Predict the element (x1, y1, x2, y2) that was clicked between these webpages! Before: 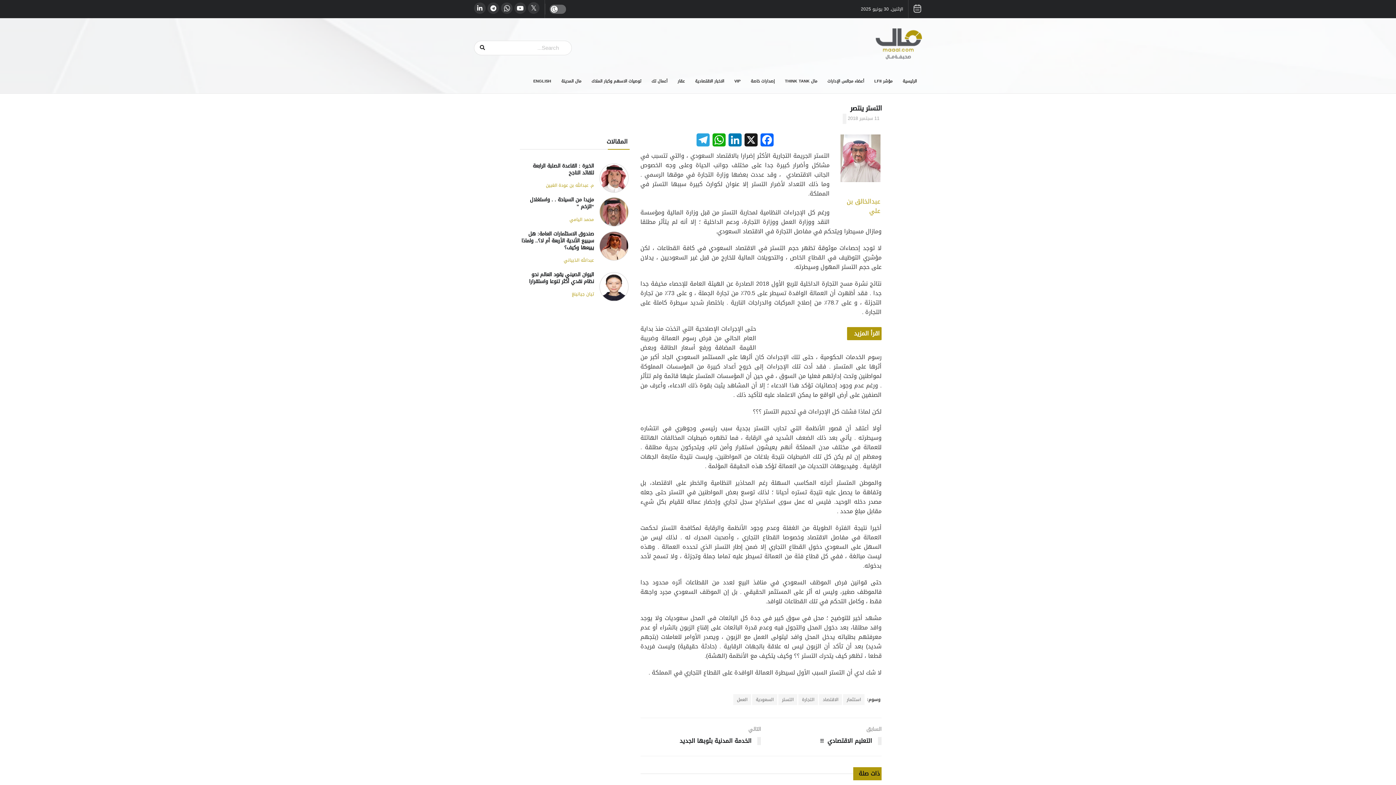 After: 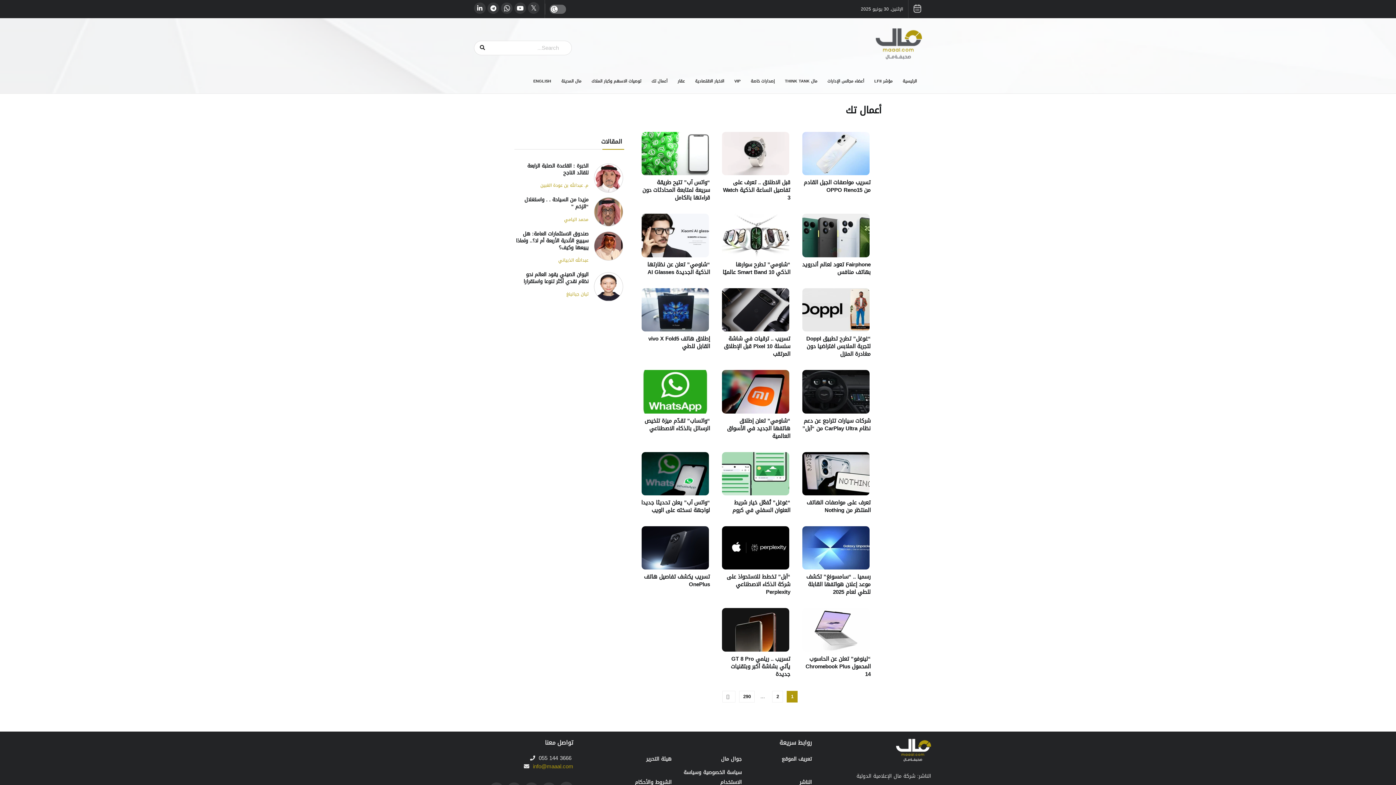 Action: label: أعمال تك bbox: (646, 69, 672, 93)